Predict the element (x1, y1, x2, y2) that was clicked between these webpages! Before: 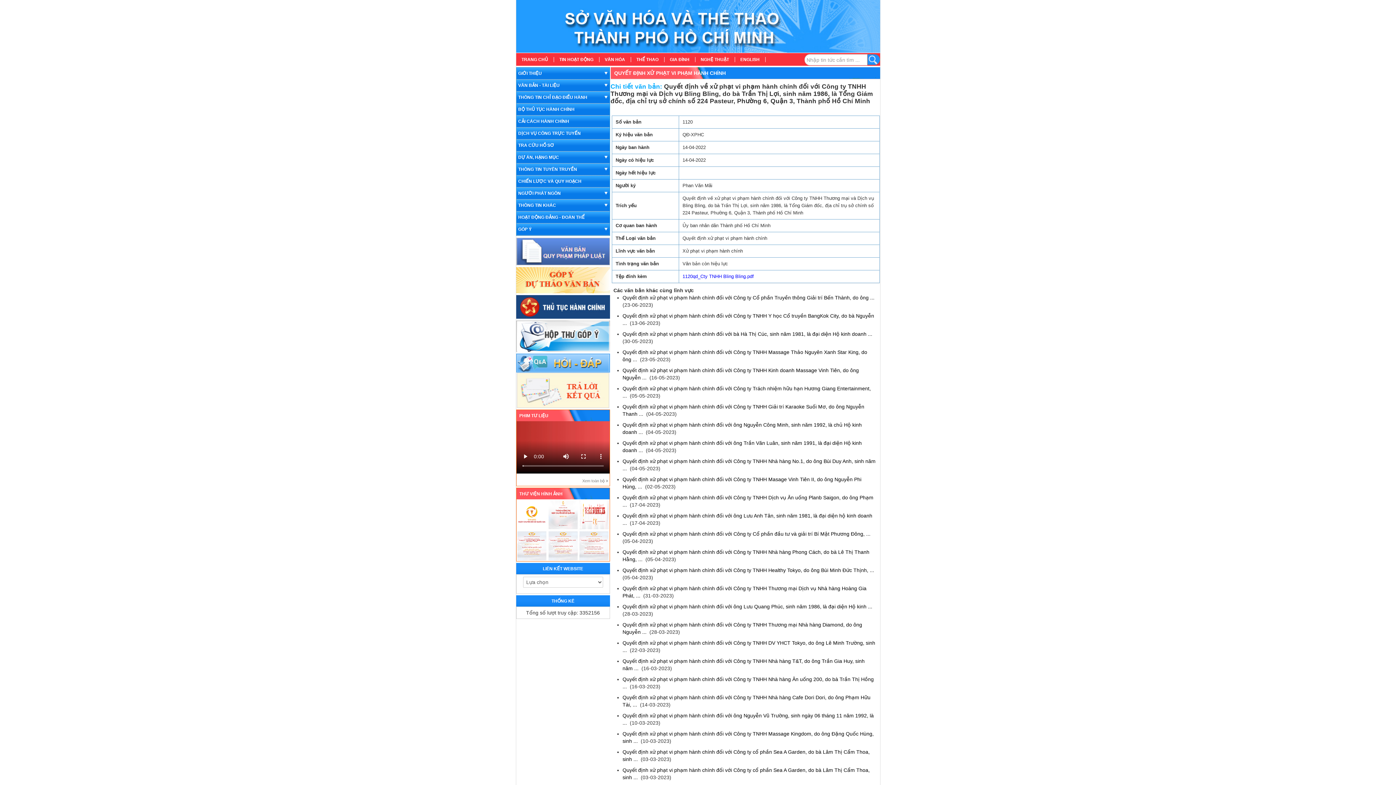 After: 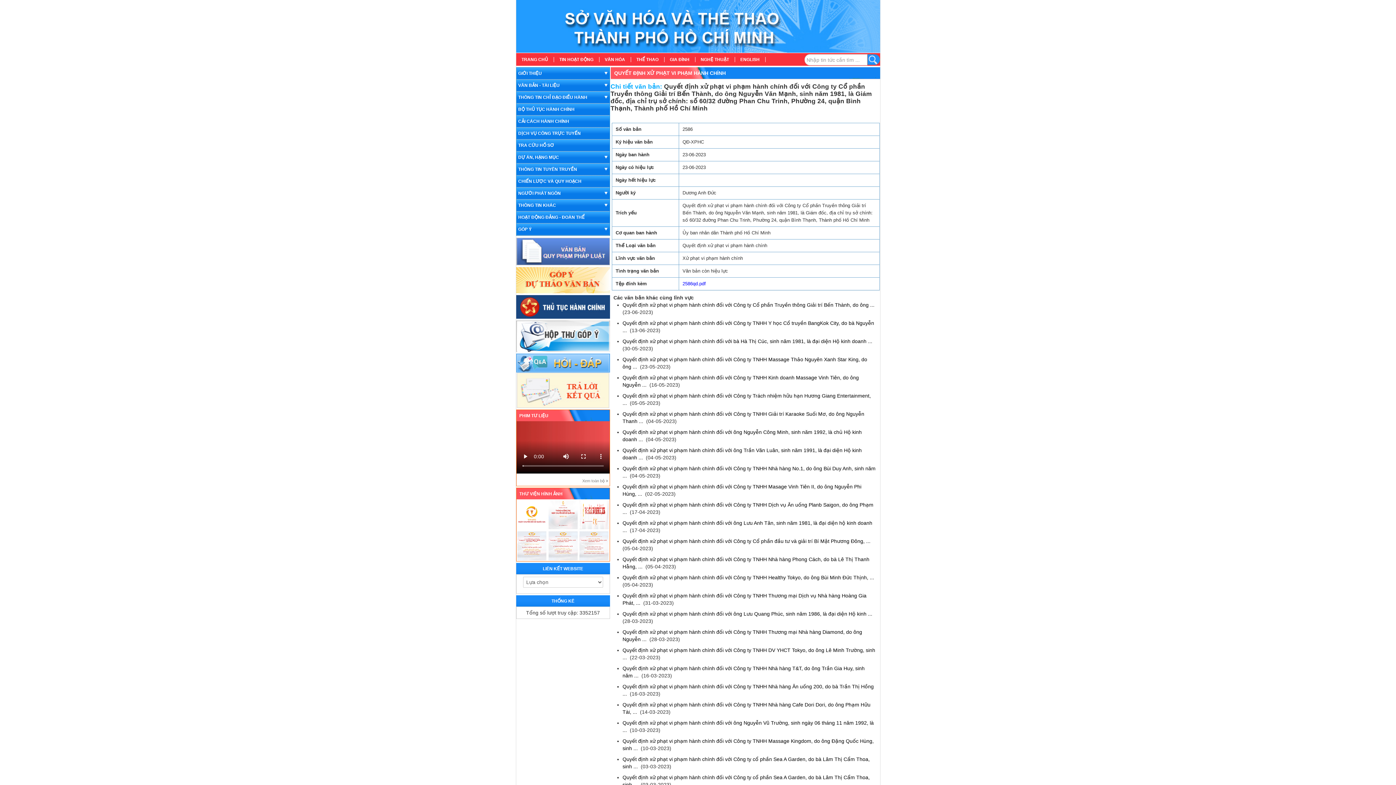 Action: bbox: (622, 295, 874, 300) label: Quyết định xử phạt vi phạm hành chính đối với Công ty Cổ phần Truyền thông Giải trí Bến Thành, do ông ...